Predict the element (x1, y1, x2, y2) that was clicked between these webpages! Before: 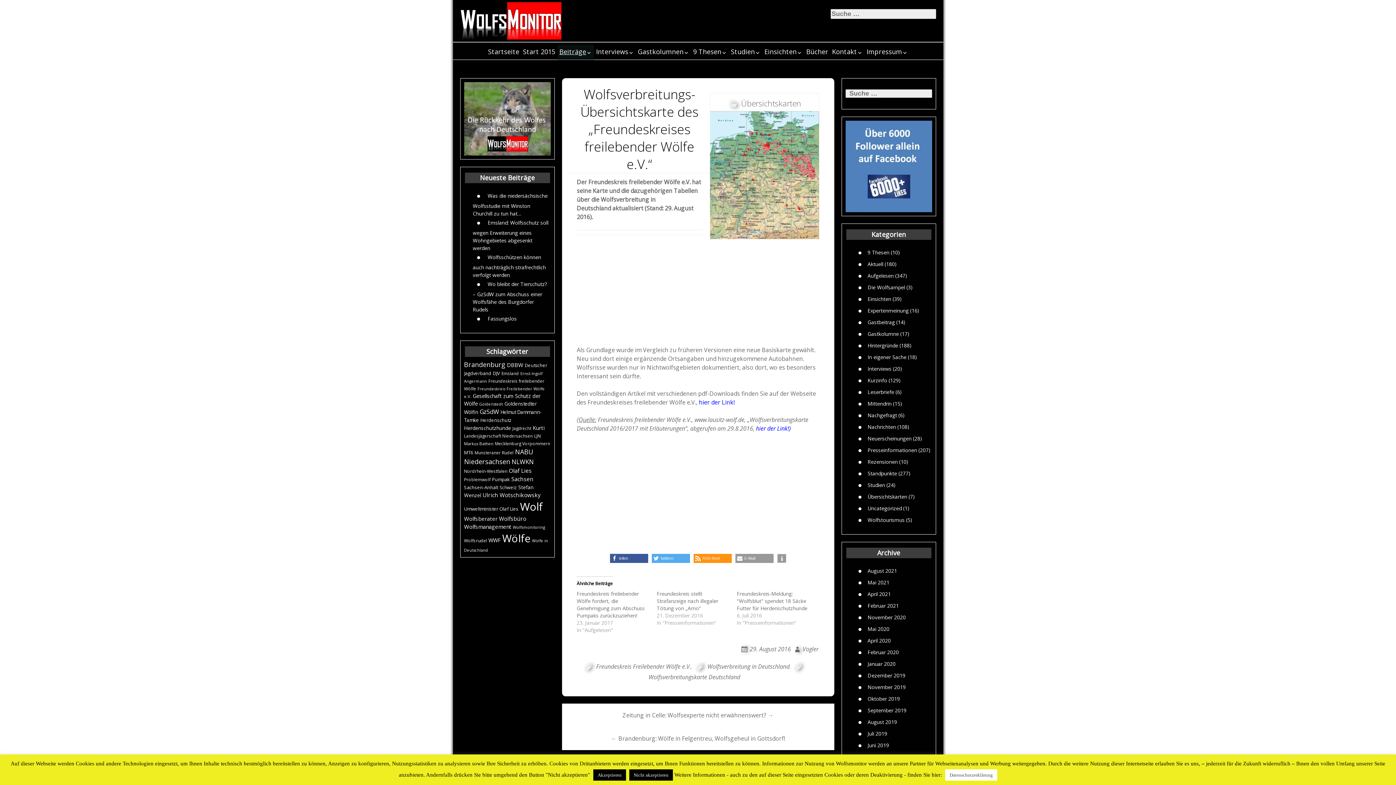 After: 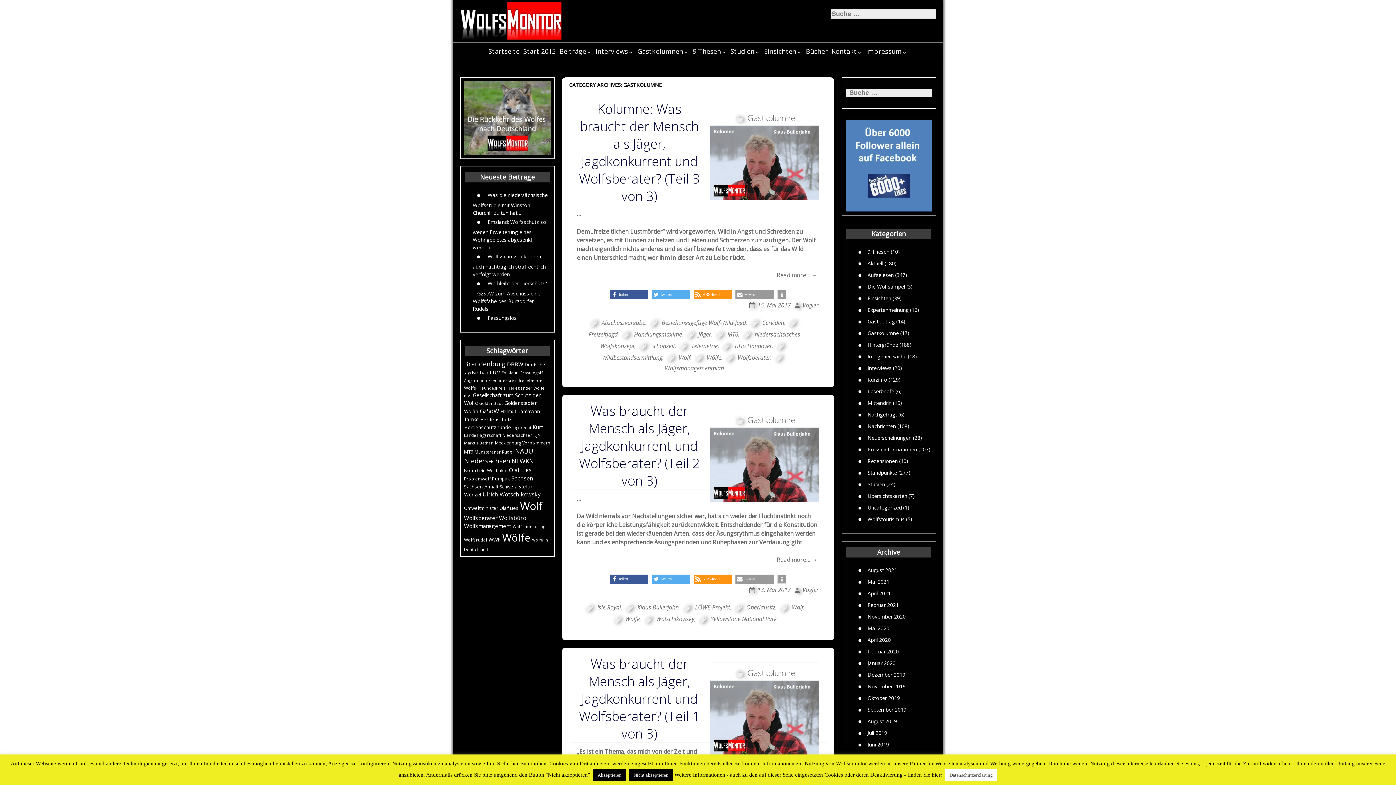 Action: bbox: (867, 330, 899, 337) label: Gastkolumne